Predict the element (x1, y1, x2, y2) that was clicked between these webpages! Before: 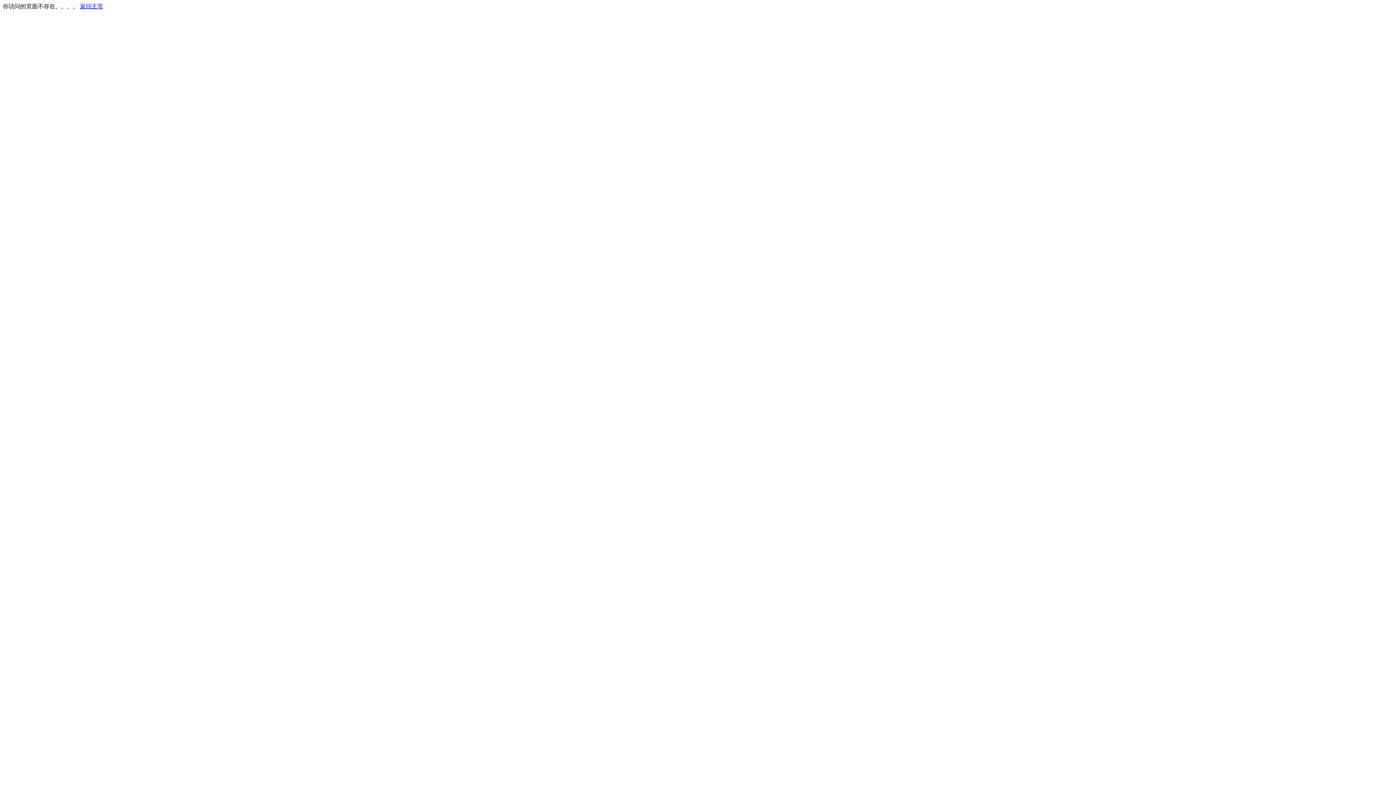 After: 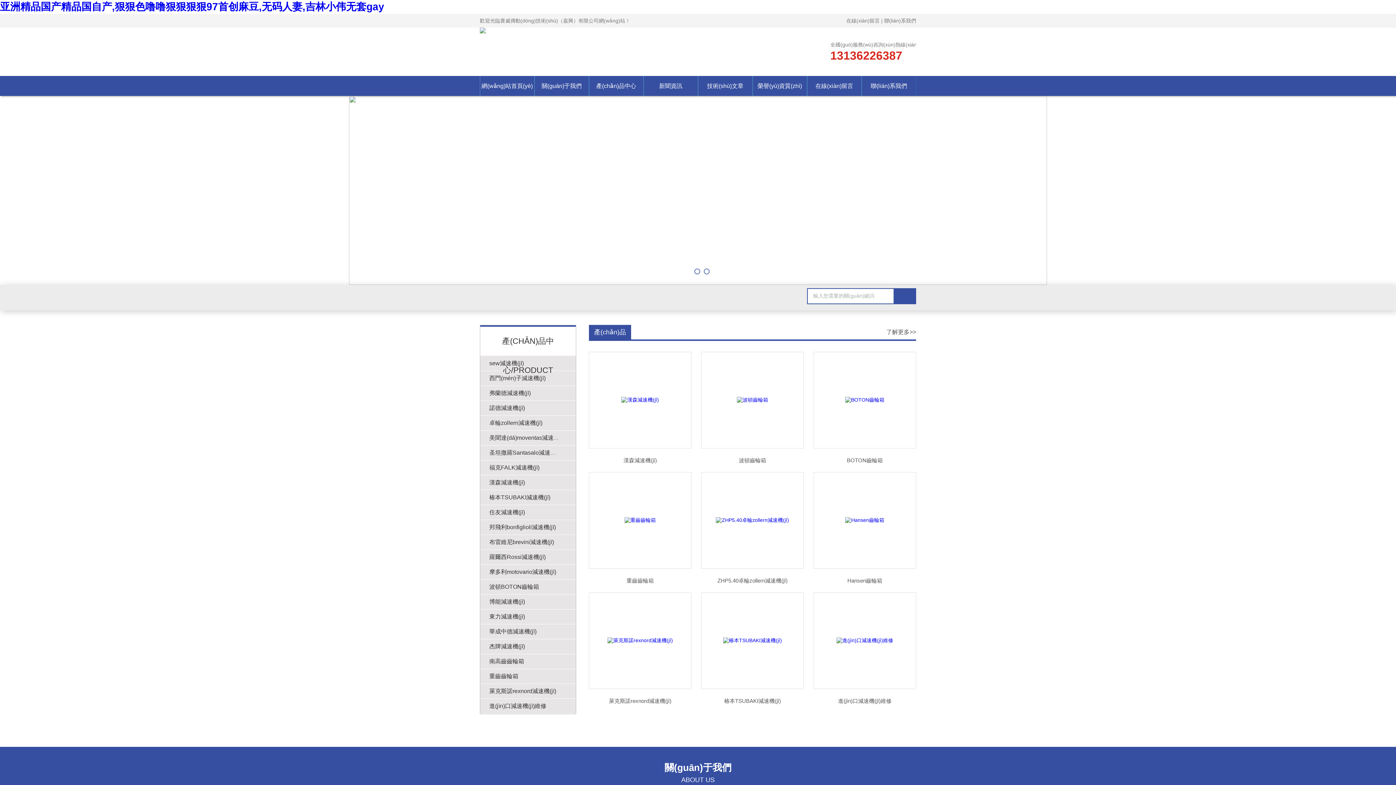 Action: bbox: (80, 3, 103, 9) label: 返回主页